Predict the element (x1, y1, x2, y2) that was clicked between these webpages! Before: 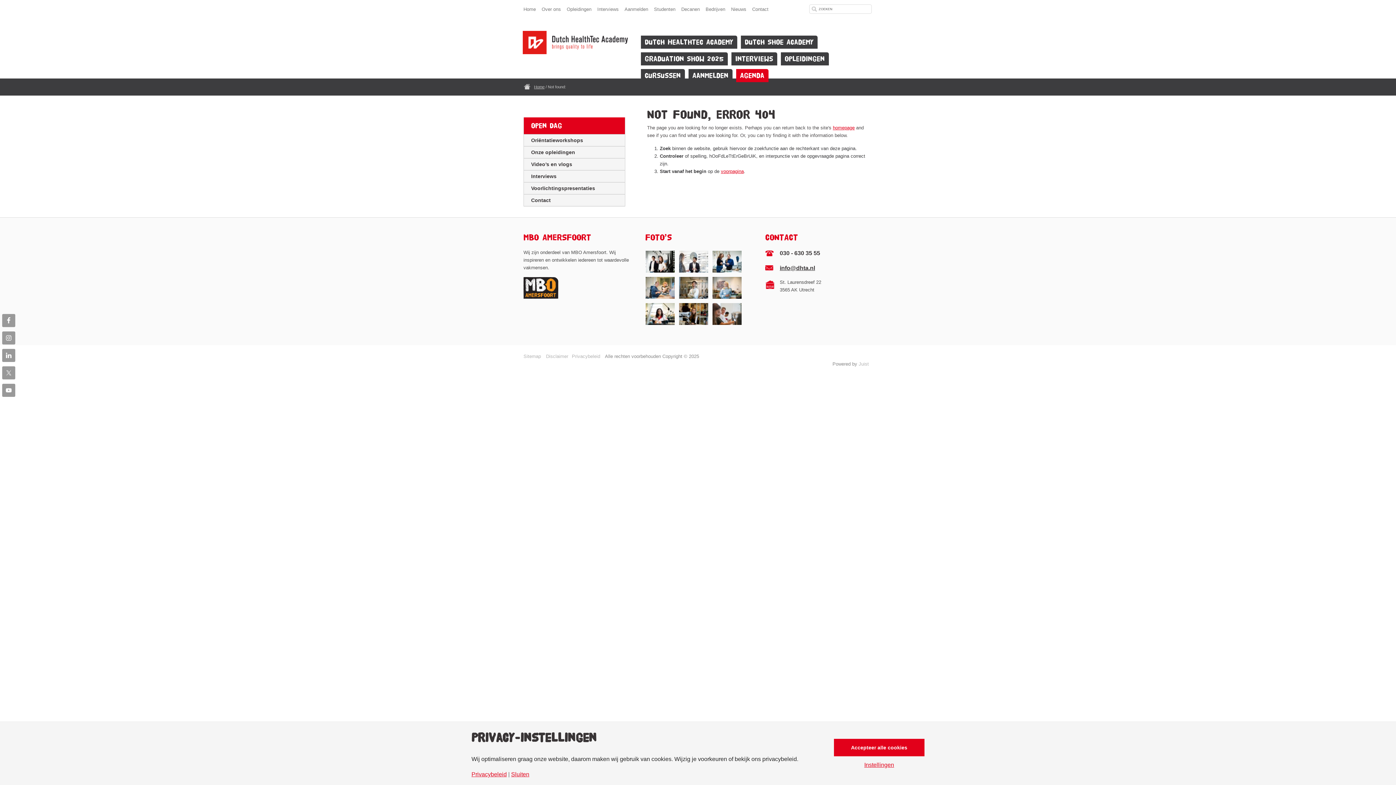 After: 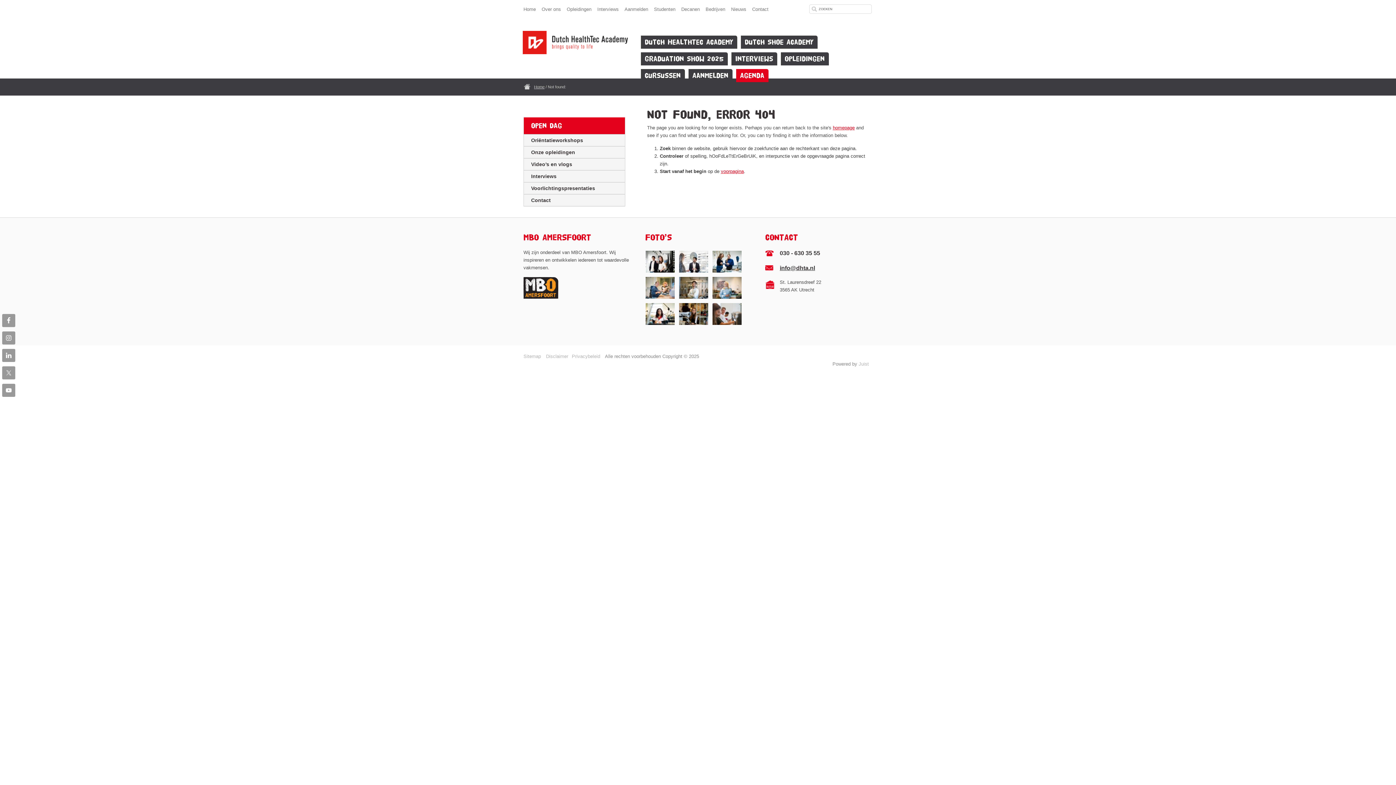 Action: label: Accepteer alle cookies bbox: (834, 739, 924, 756)